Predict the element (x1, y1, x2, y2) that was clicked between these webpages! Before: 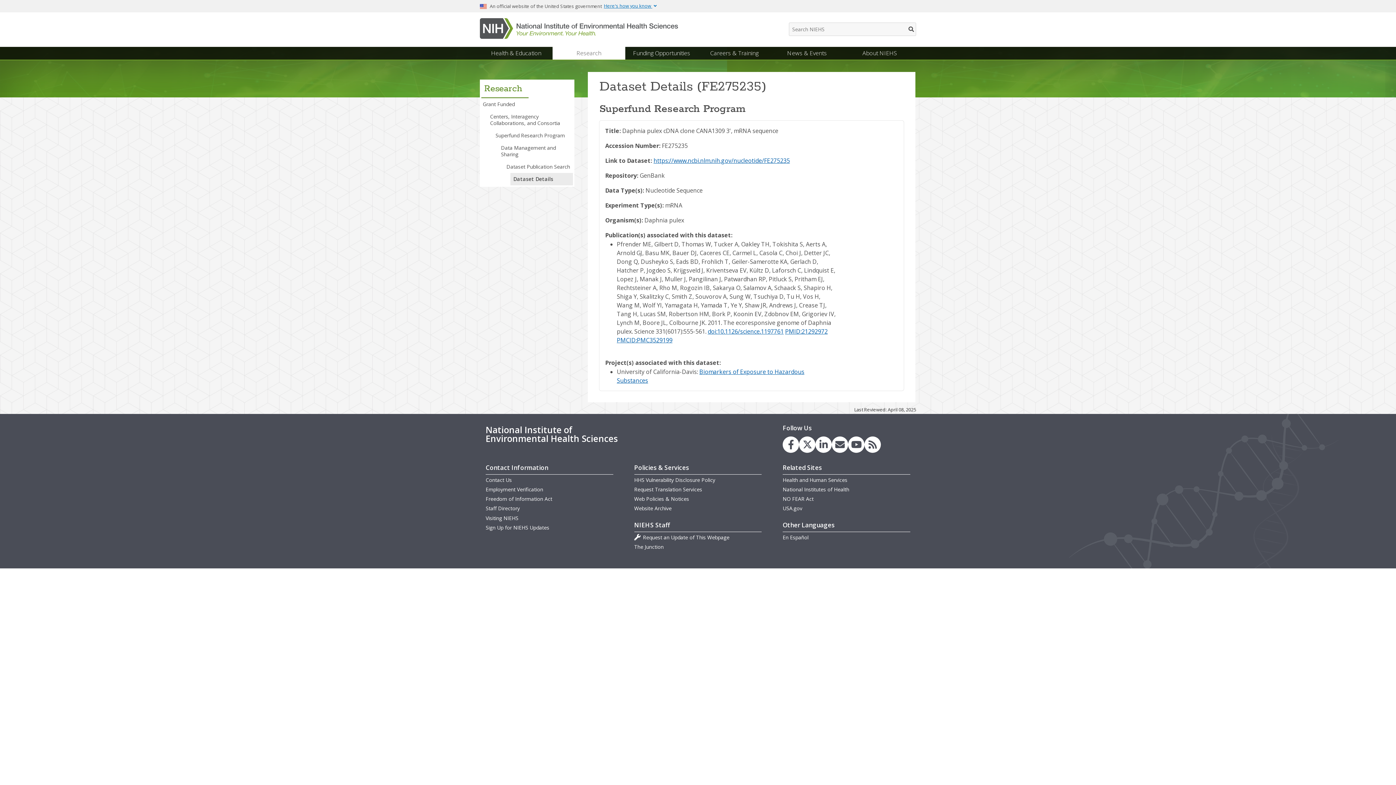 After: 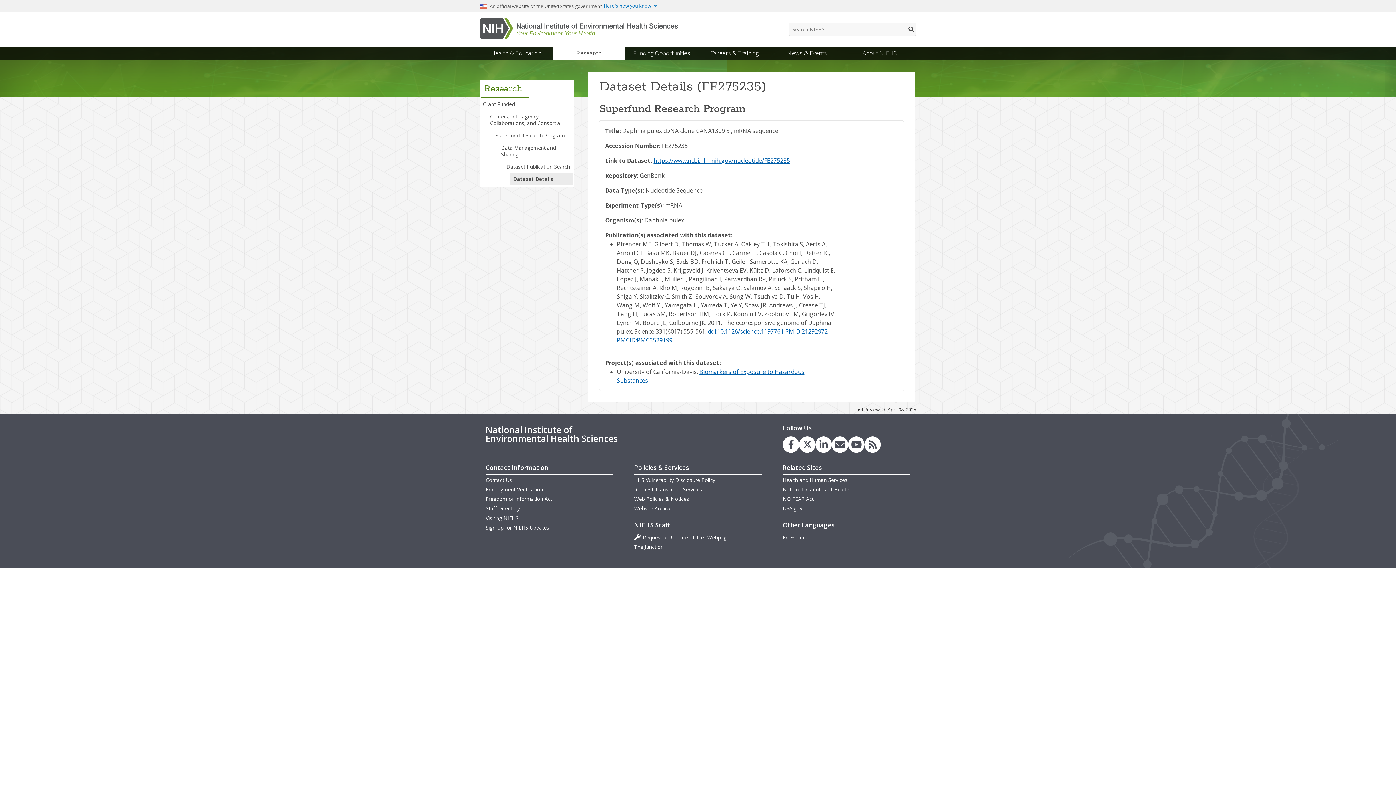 Action: bbox: (634, 543, 663, 550) label: The Junction